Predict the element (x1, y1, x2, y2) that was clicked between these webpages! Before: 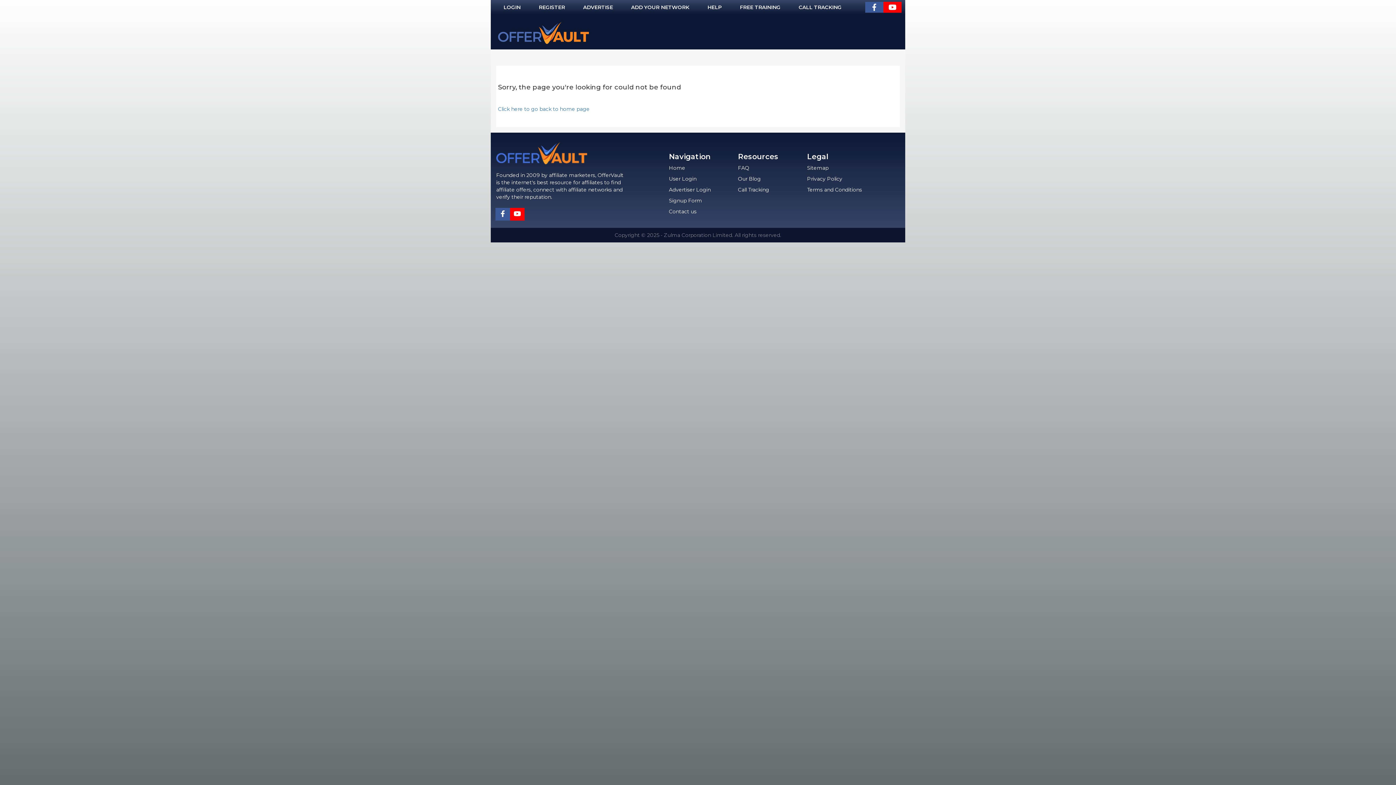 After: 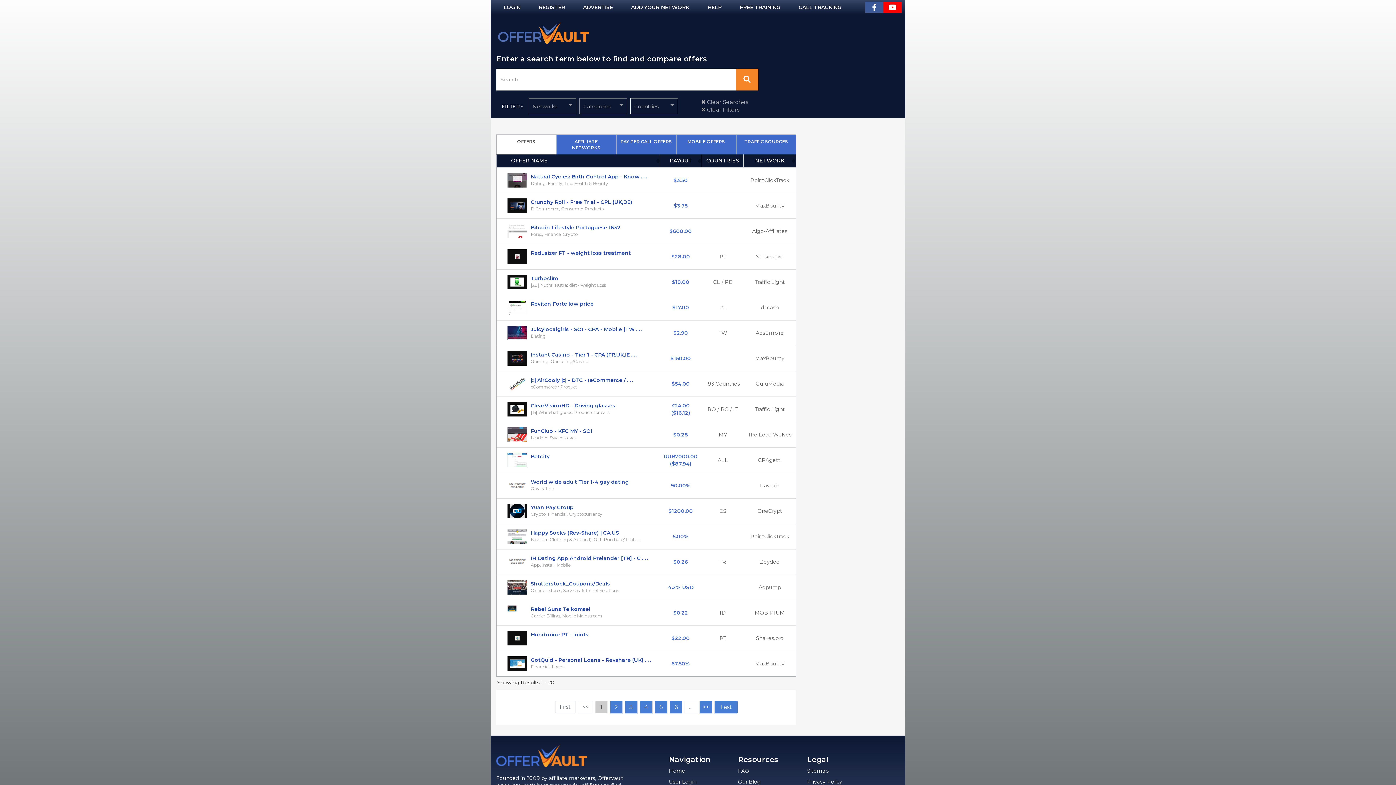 Action: bbox: (496, 141, 623, 164)